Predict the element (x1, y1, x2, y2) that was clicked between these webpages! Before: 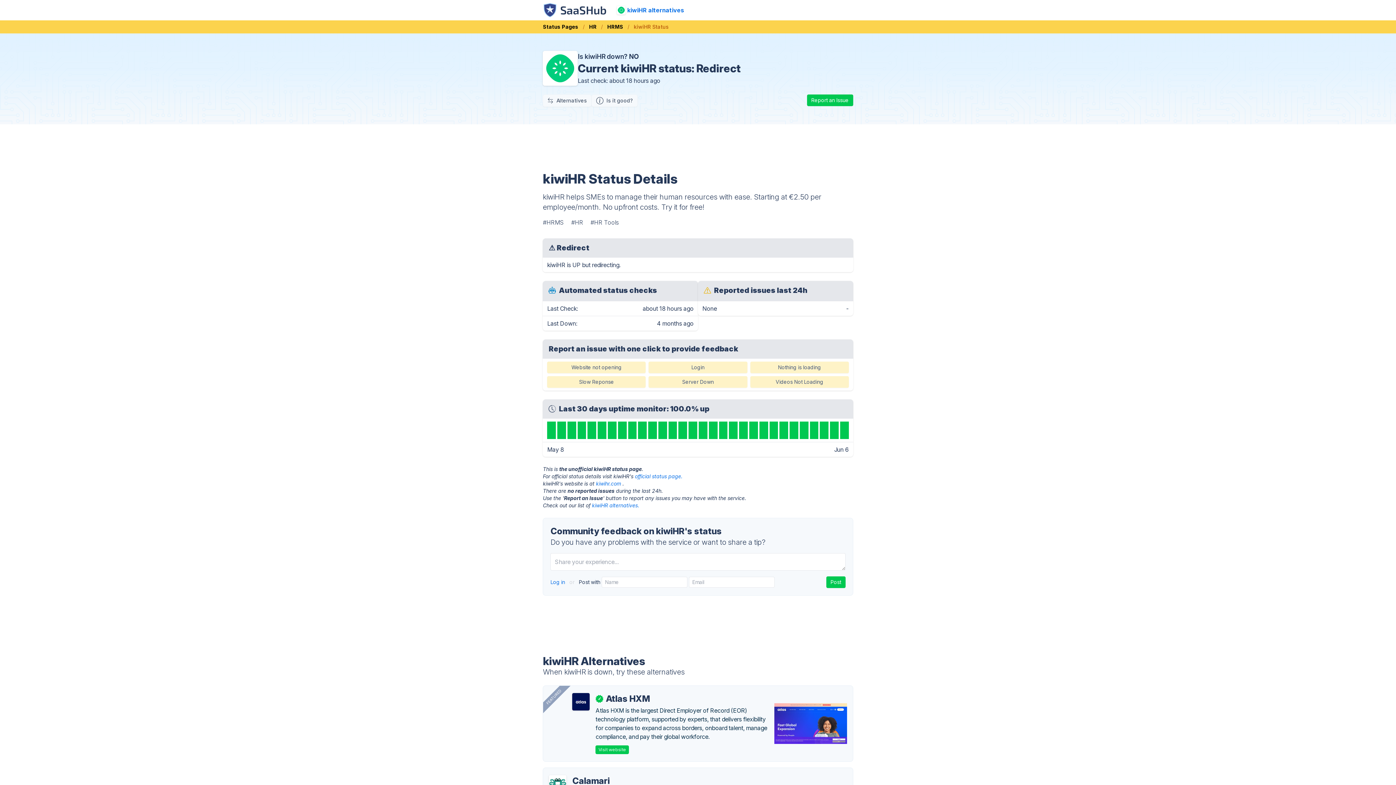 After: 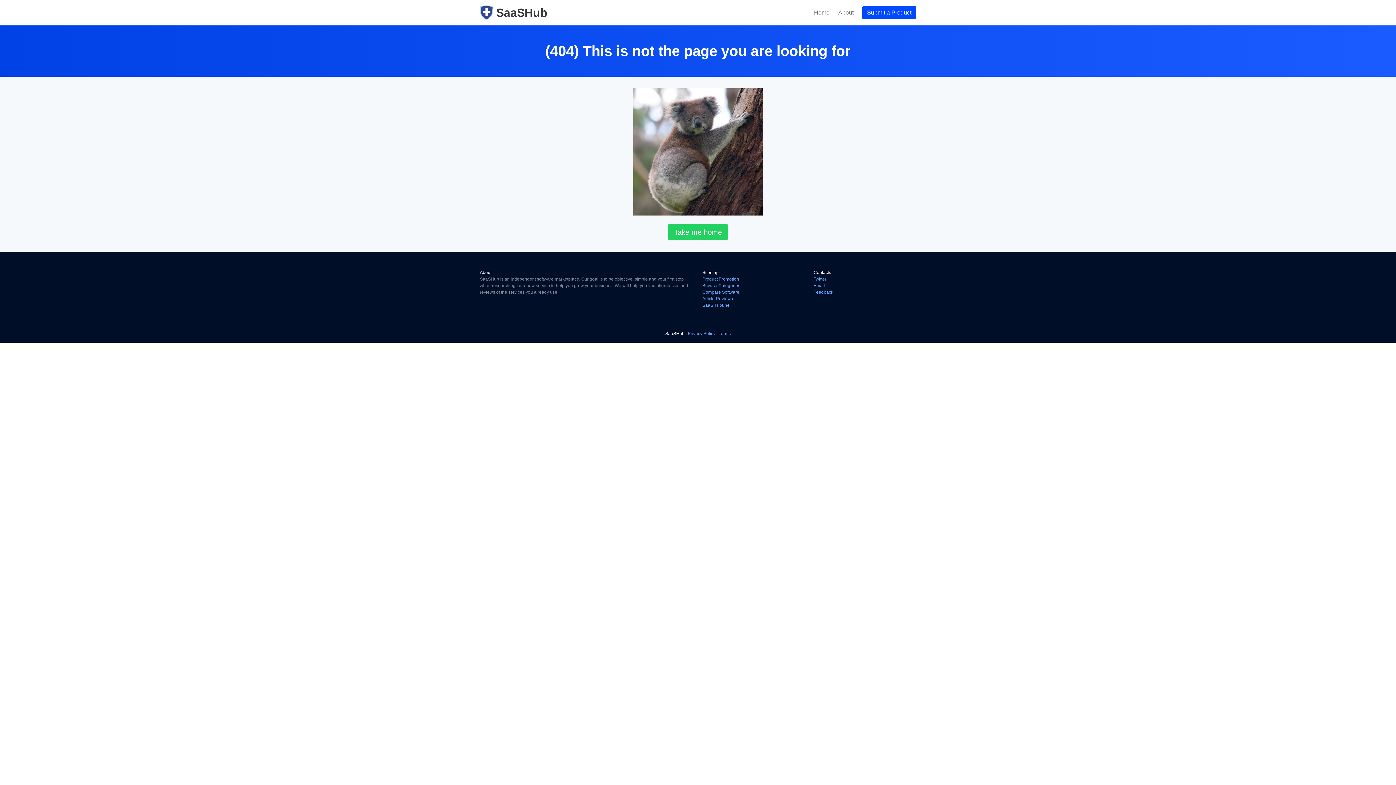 Action: label: Website not opening bbox: (547, 361, 645, 373)